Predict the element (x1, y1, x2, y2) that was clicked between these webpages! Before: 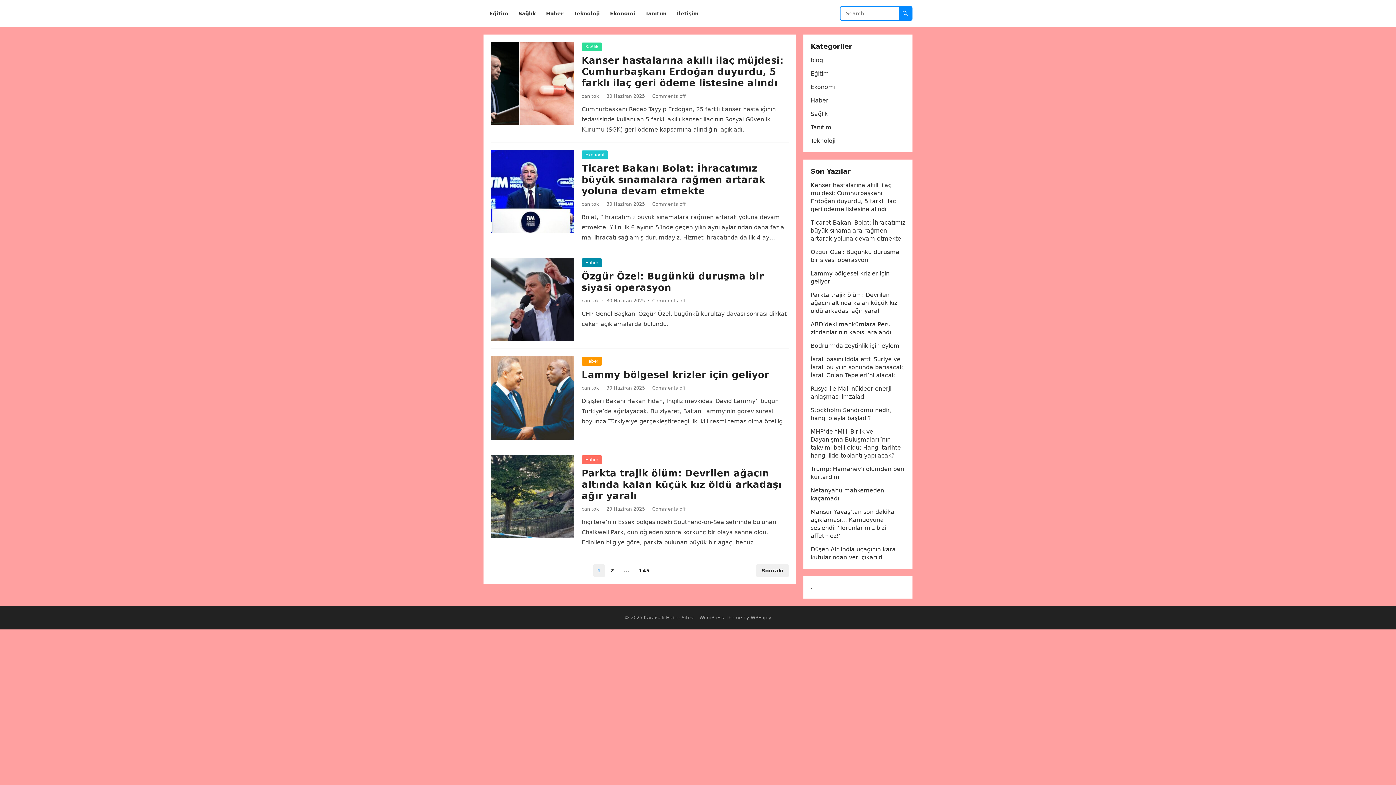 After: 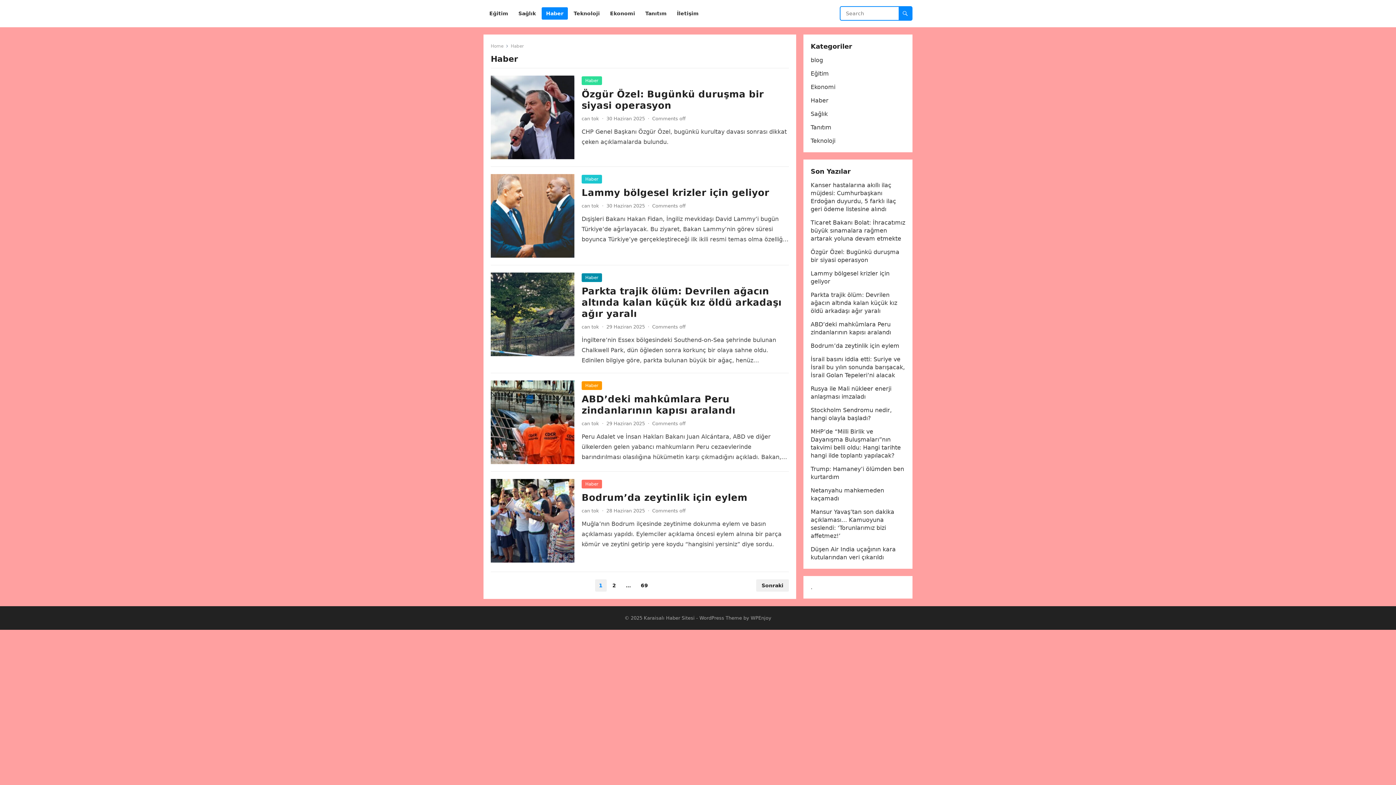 Action: bbox: (581, 455, 602, 464) label: Haber